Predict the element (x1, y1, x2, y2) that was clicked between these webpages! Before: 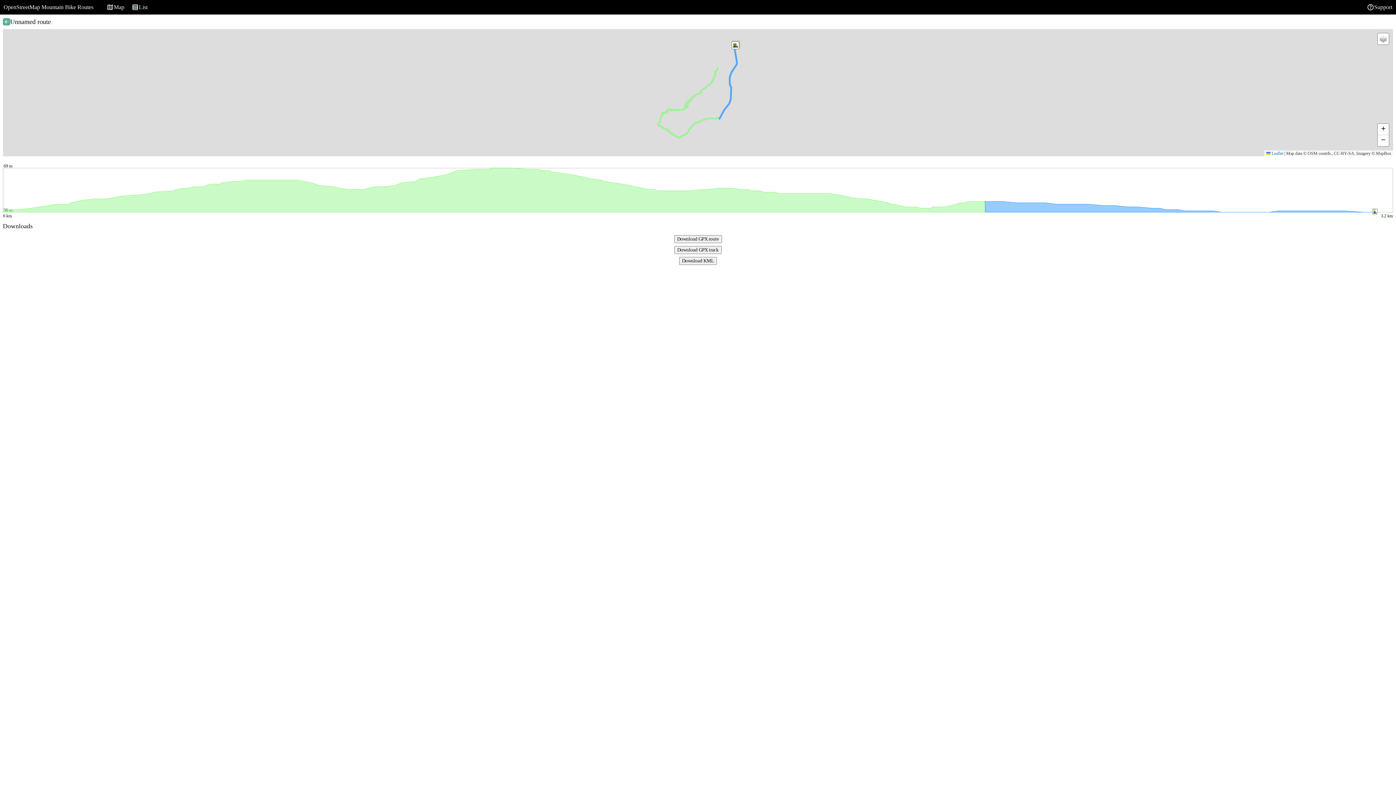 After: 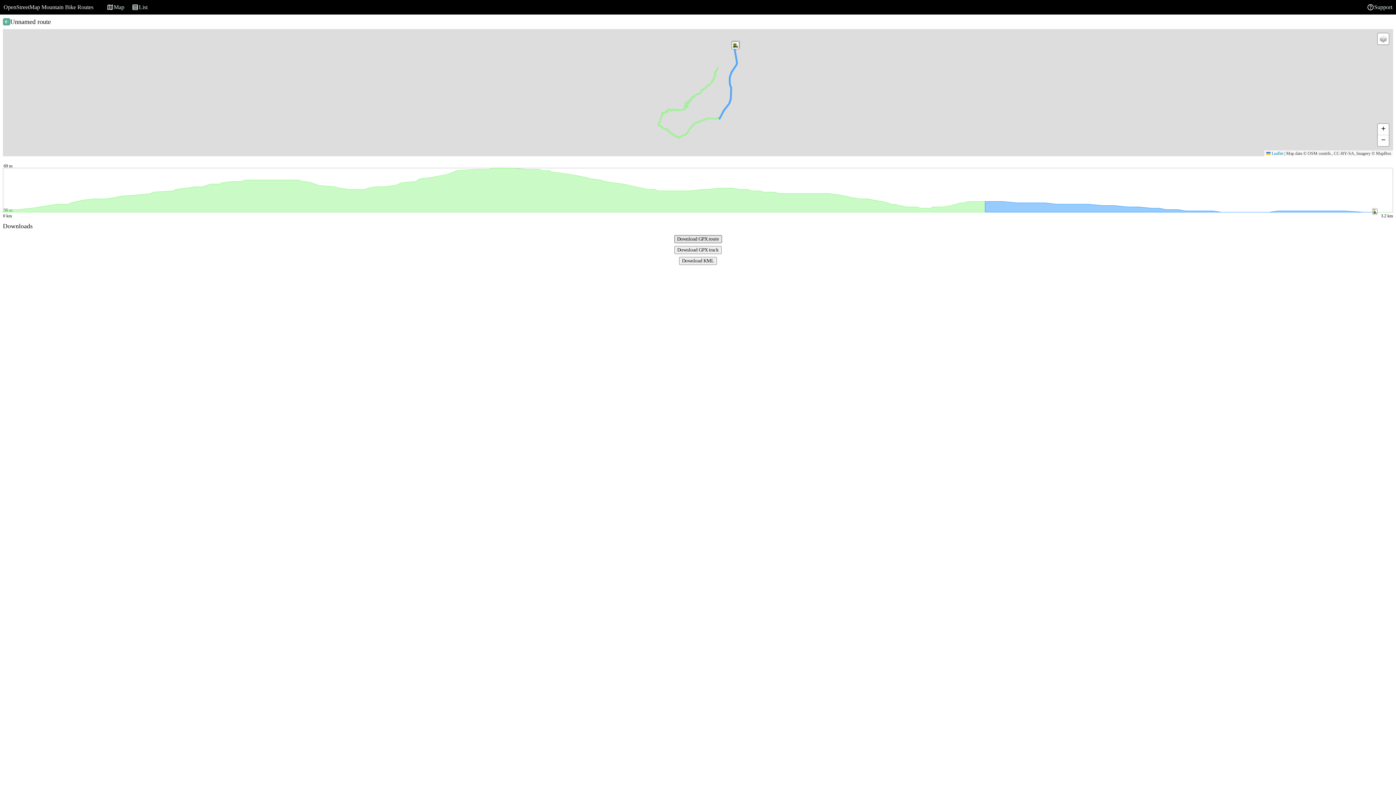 Action: label: Download GPX route bbox: (674, 235, 722, 243)